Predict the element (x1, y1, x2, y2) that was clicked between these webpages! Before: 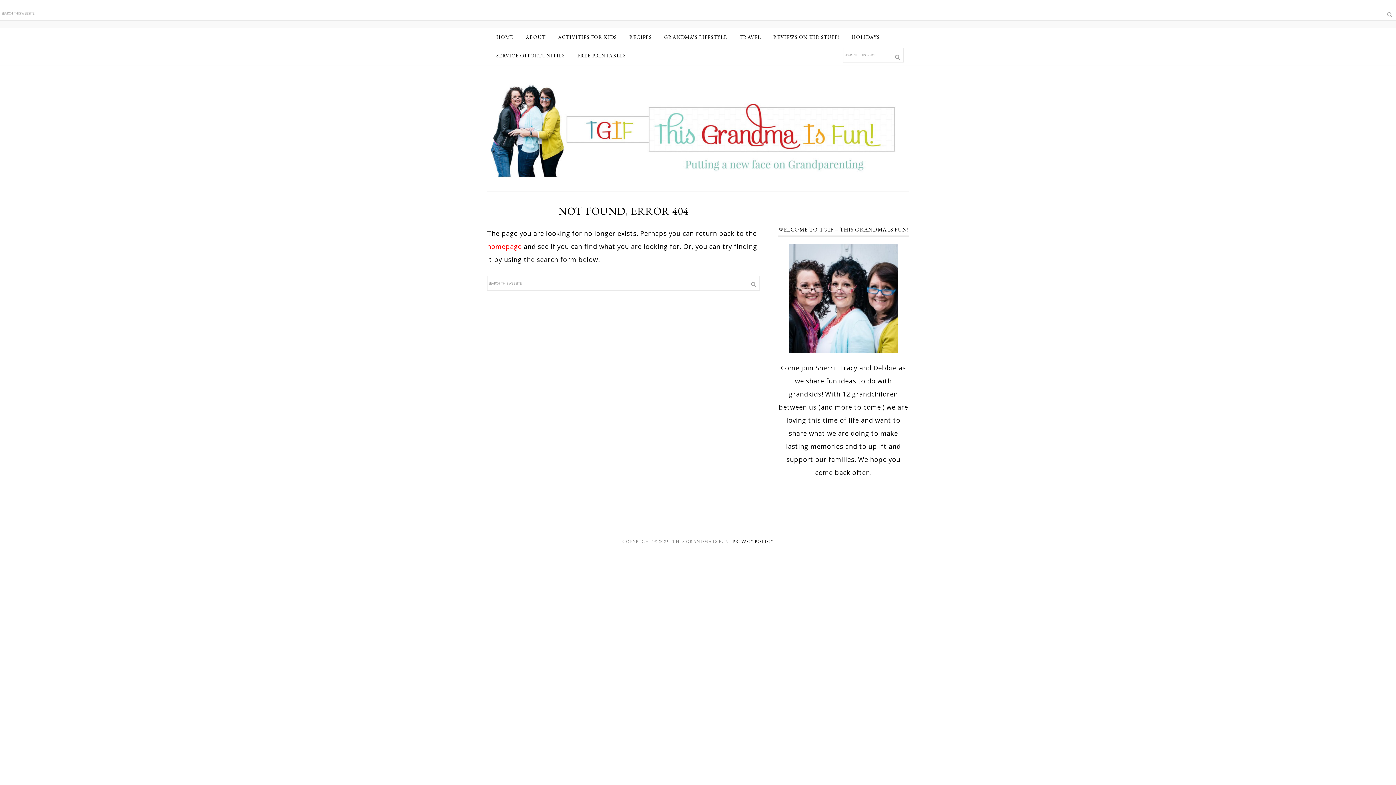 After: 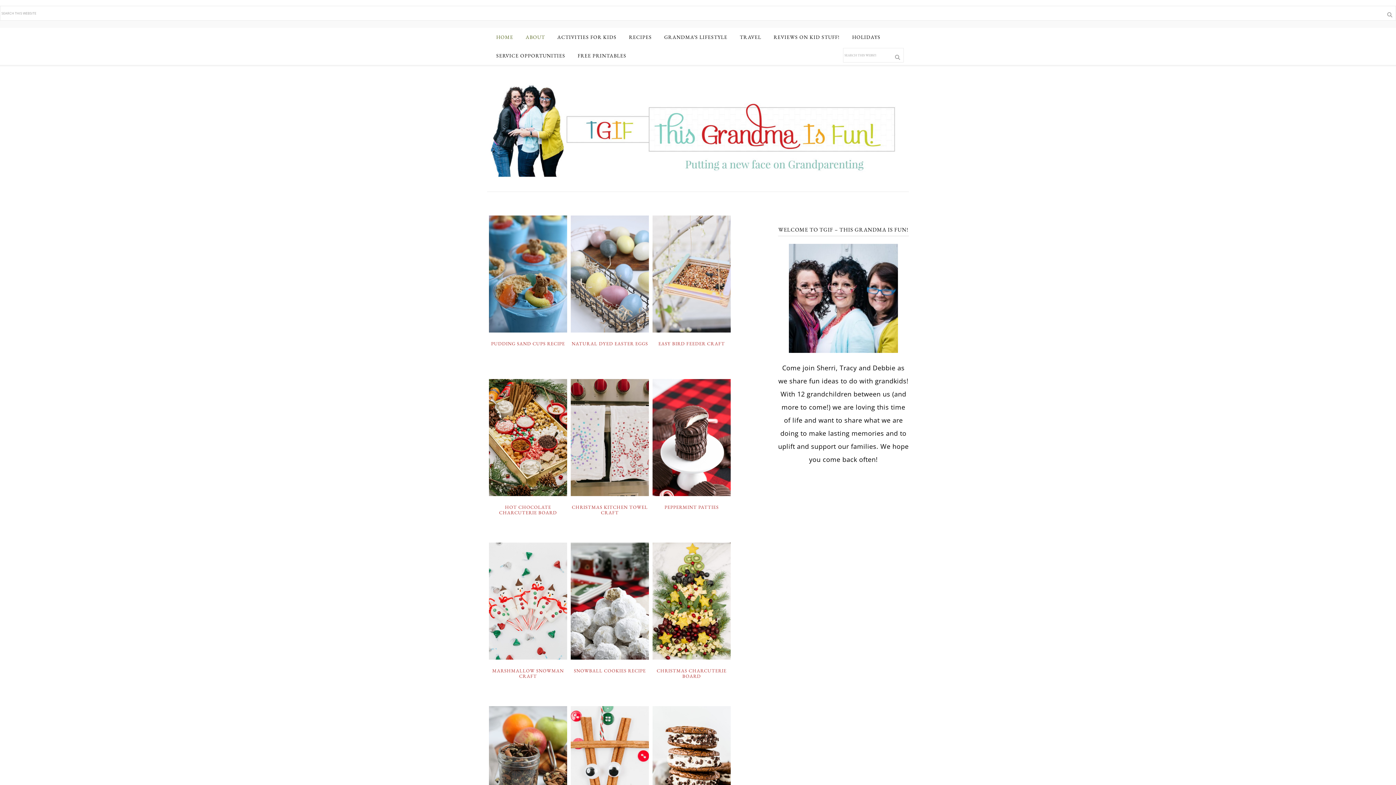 Action: bbox: (487, 242, 521, 250) label: homepage